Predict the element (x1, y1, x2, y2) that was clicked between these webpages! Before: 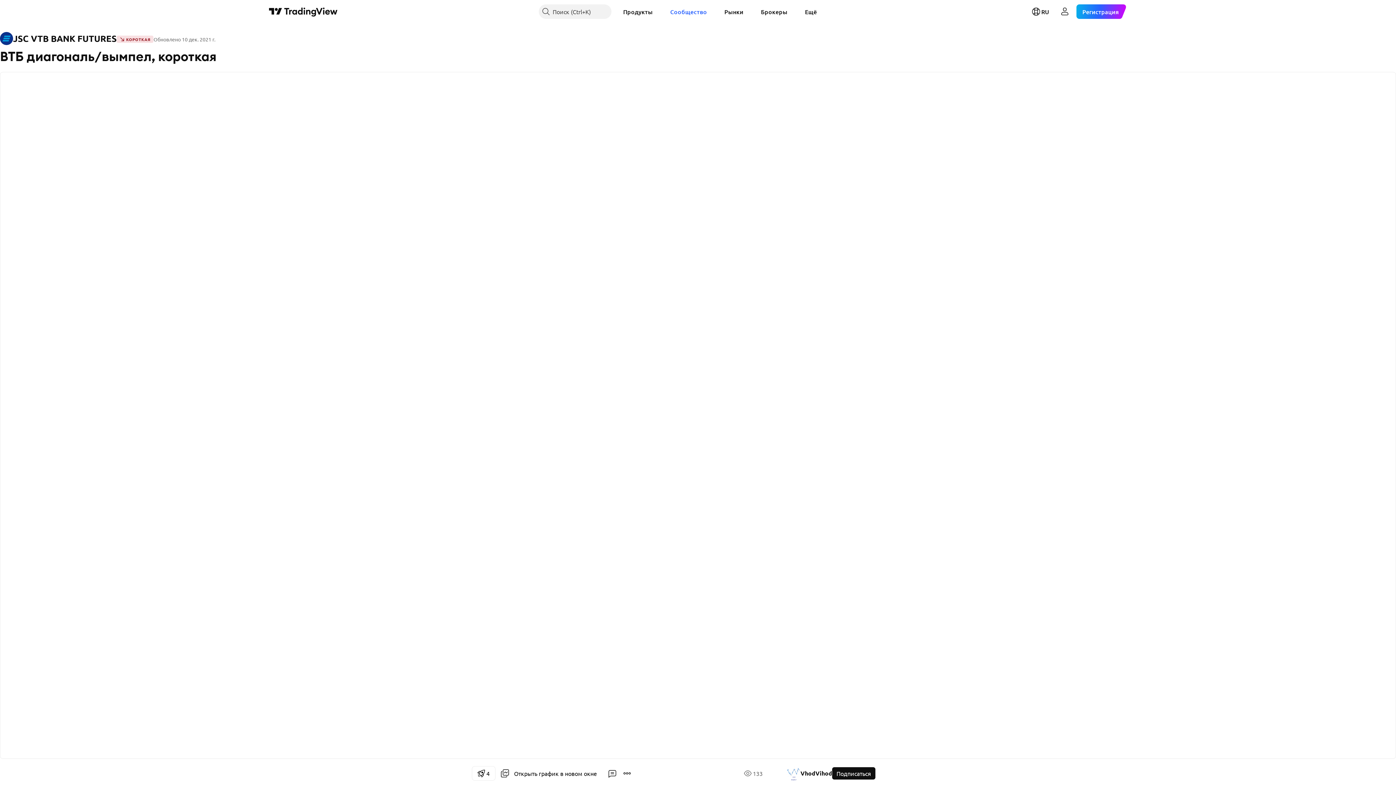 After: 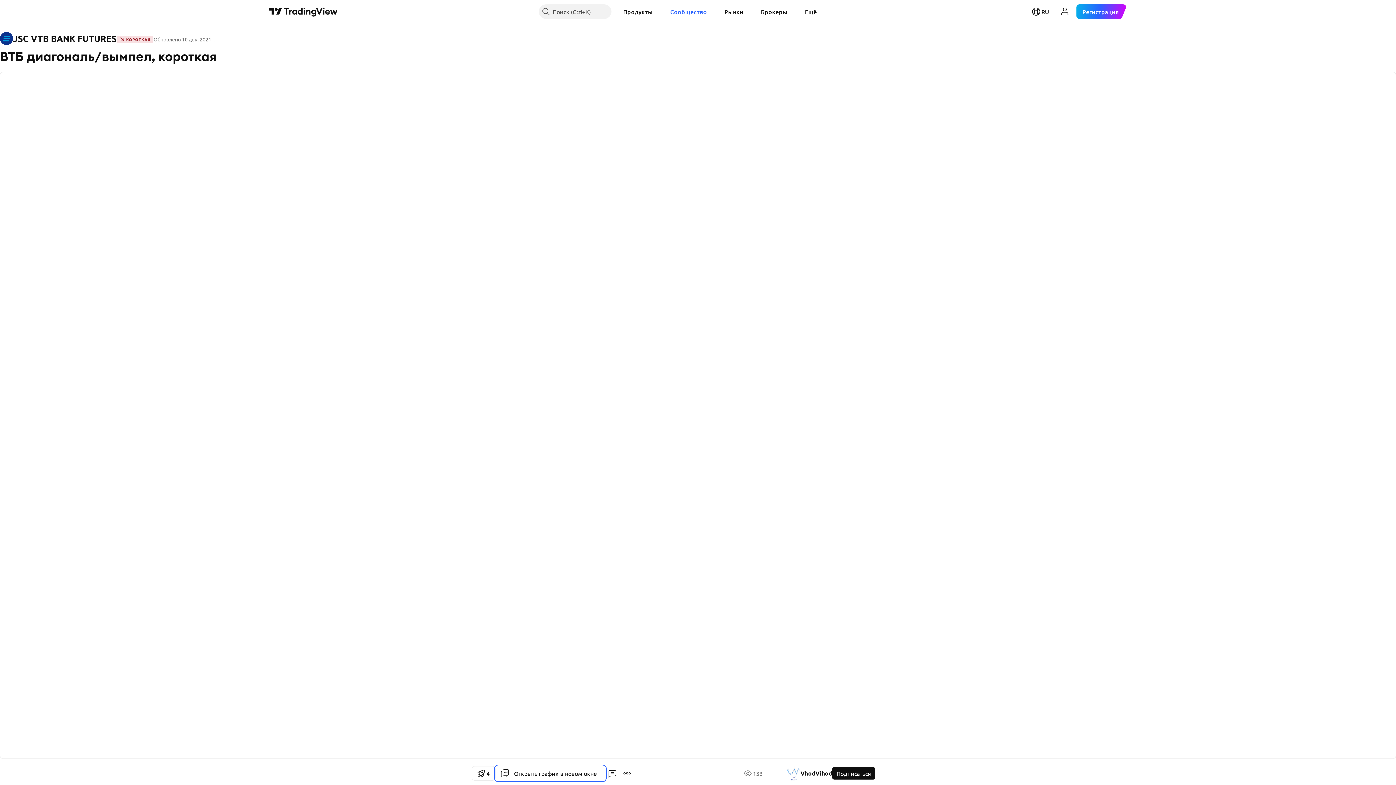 Action: bbox: (495, 766, 605, 781) label: Открыть график в новом окне